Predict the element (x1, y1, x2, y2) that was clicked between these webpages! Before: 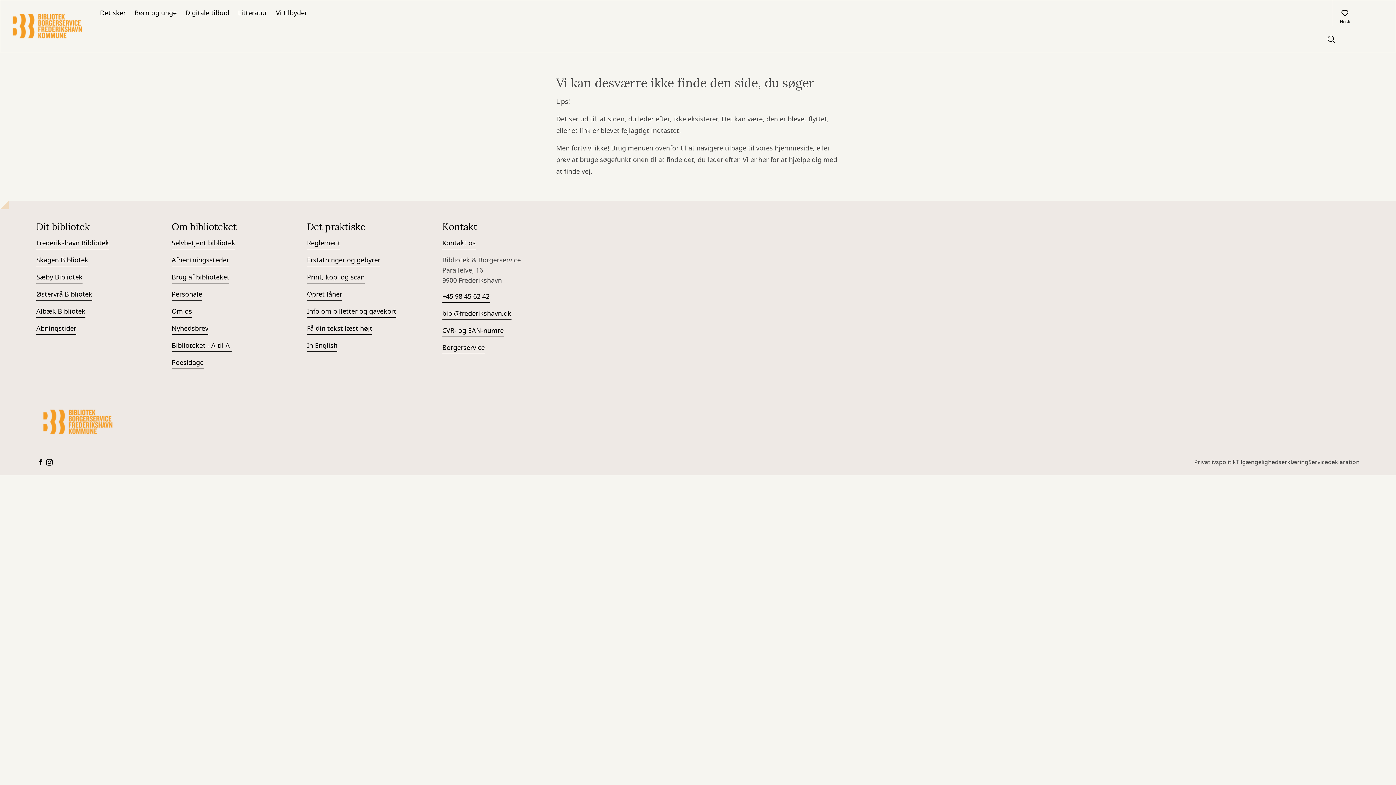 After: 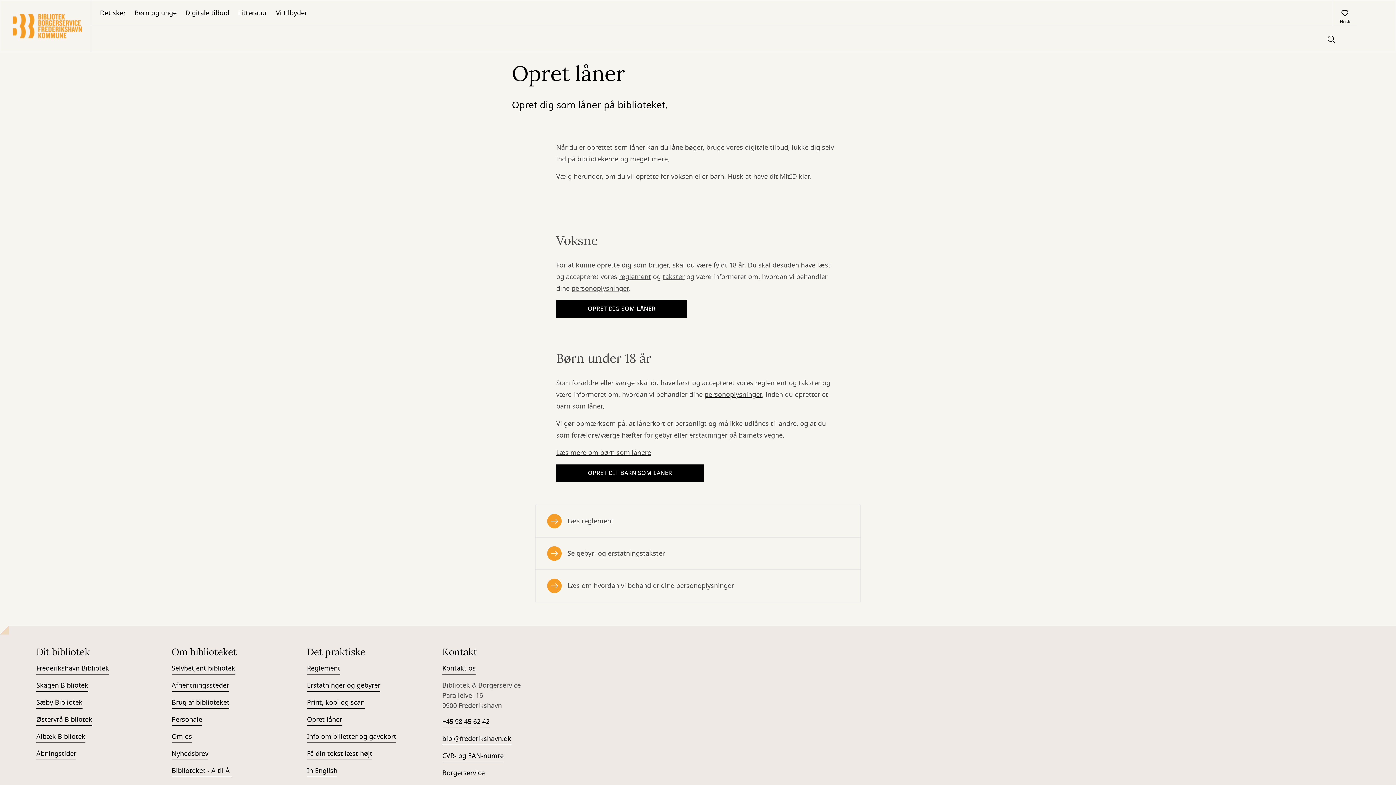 Action: label: Opret låner bbox: (307, 289, 342, 300)